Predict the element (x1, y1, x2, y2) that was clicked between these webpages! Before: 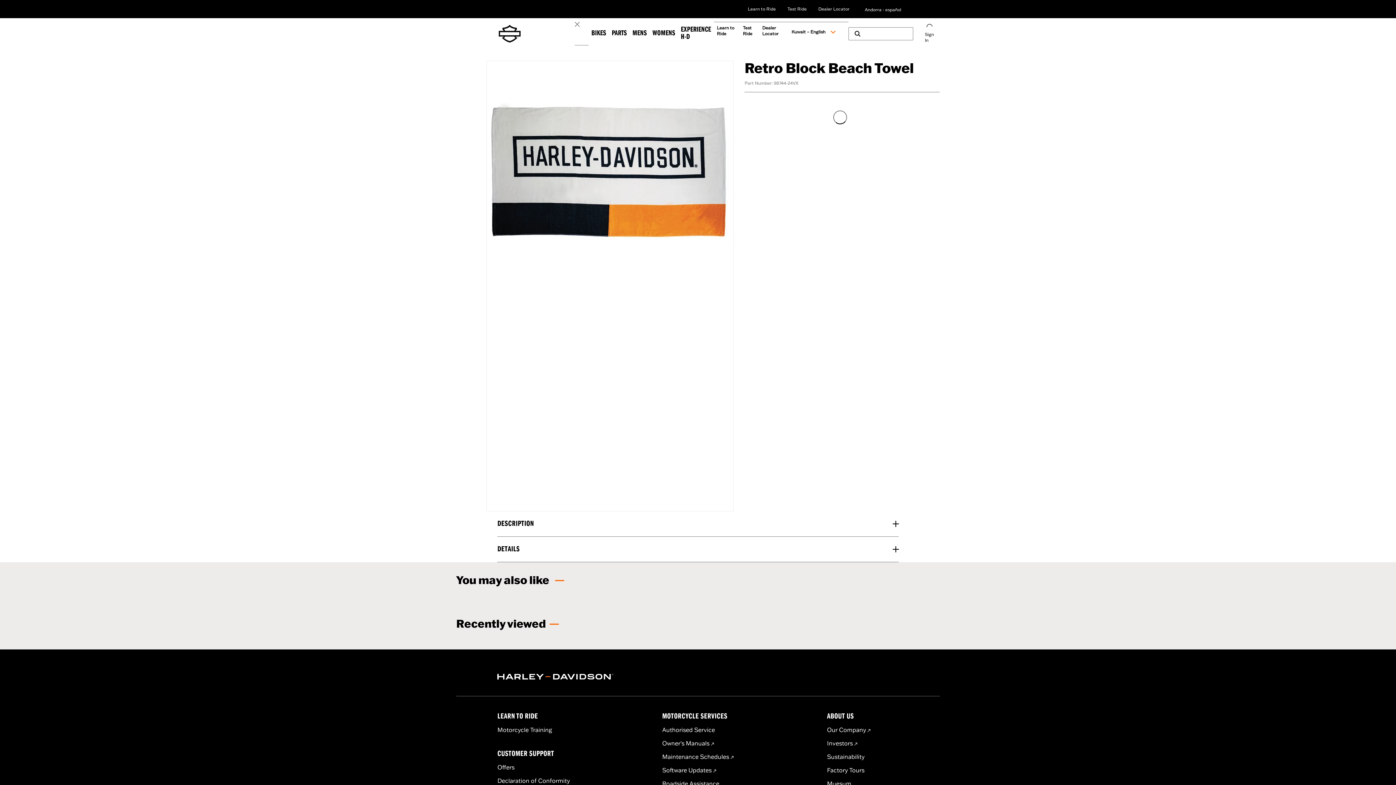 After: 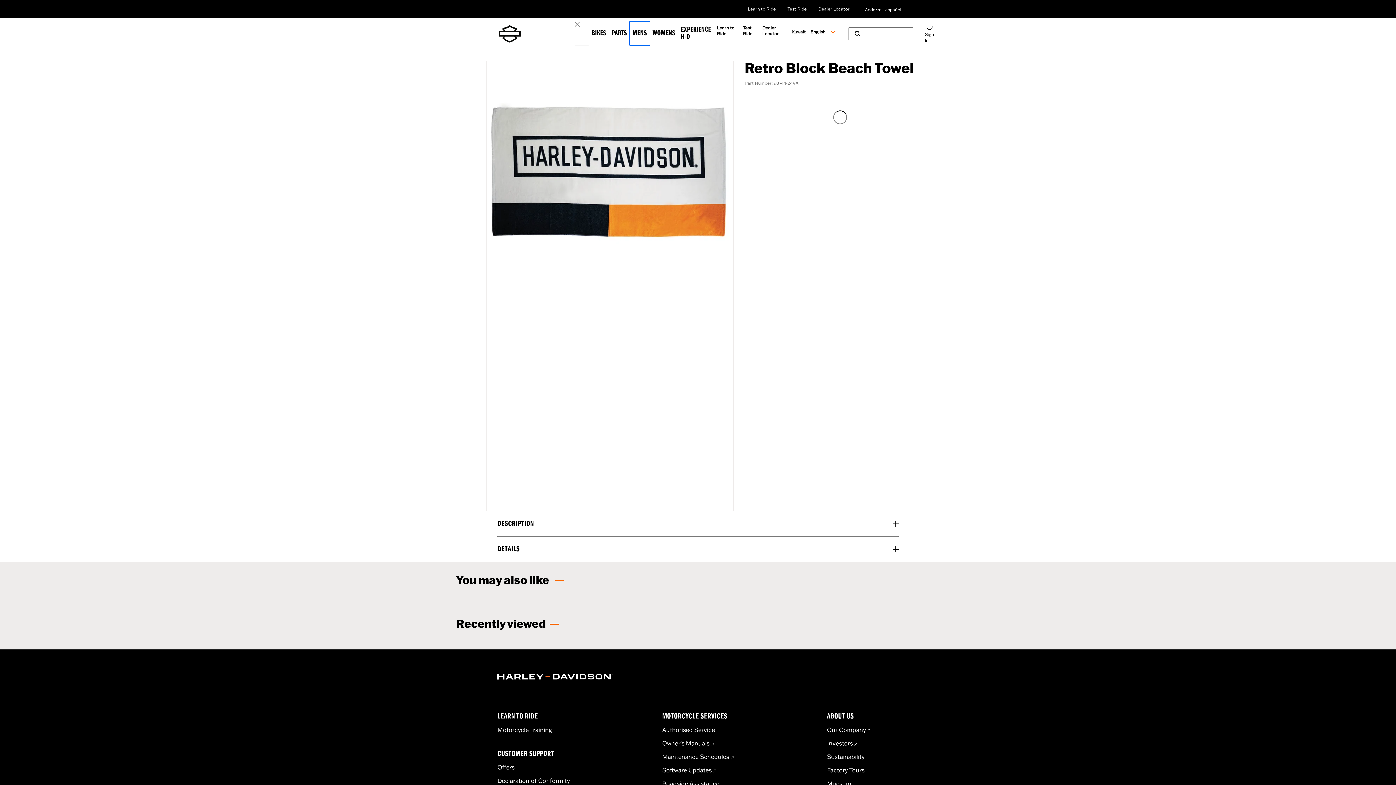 Action: bbox: (629, 21, 649, 45) label: Mens